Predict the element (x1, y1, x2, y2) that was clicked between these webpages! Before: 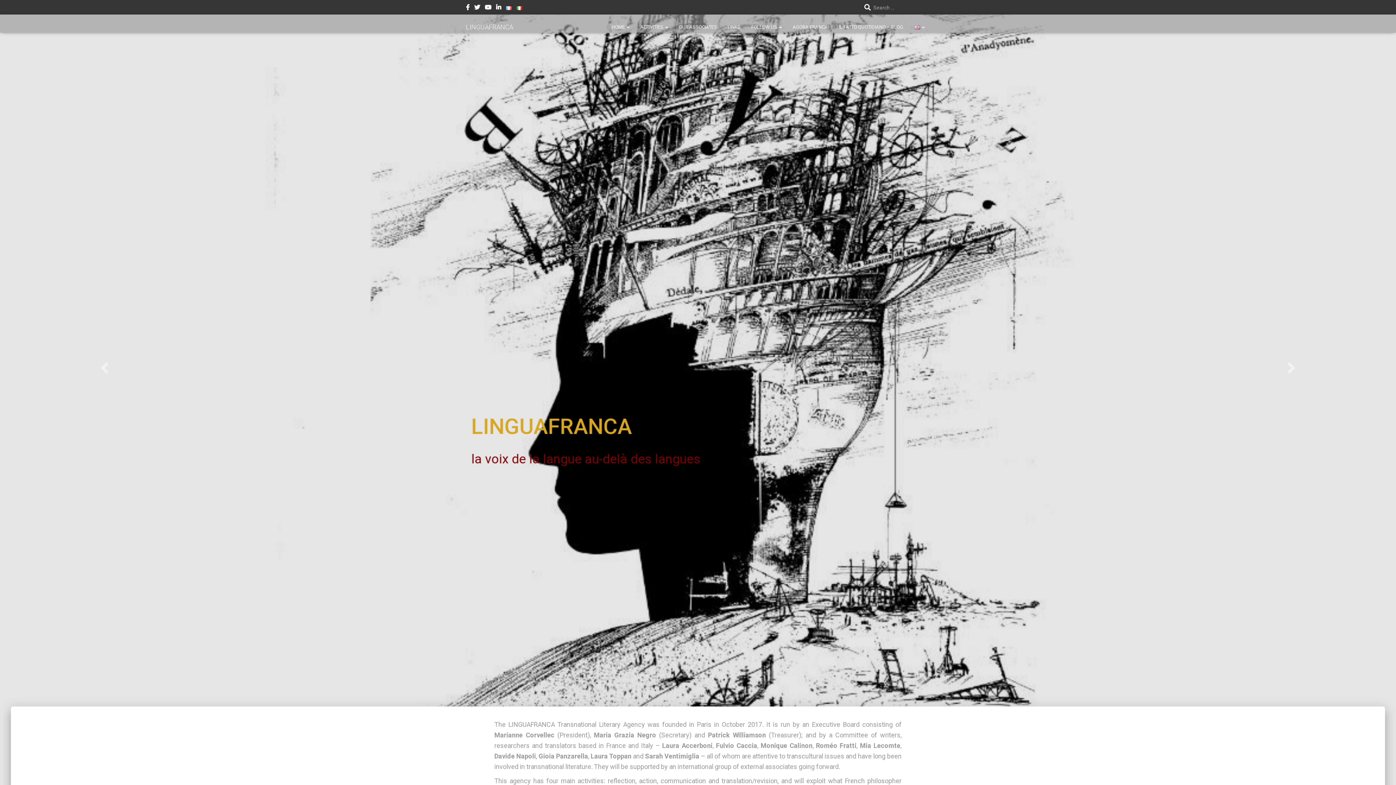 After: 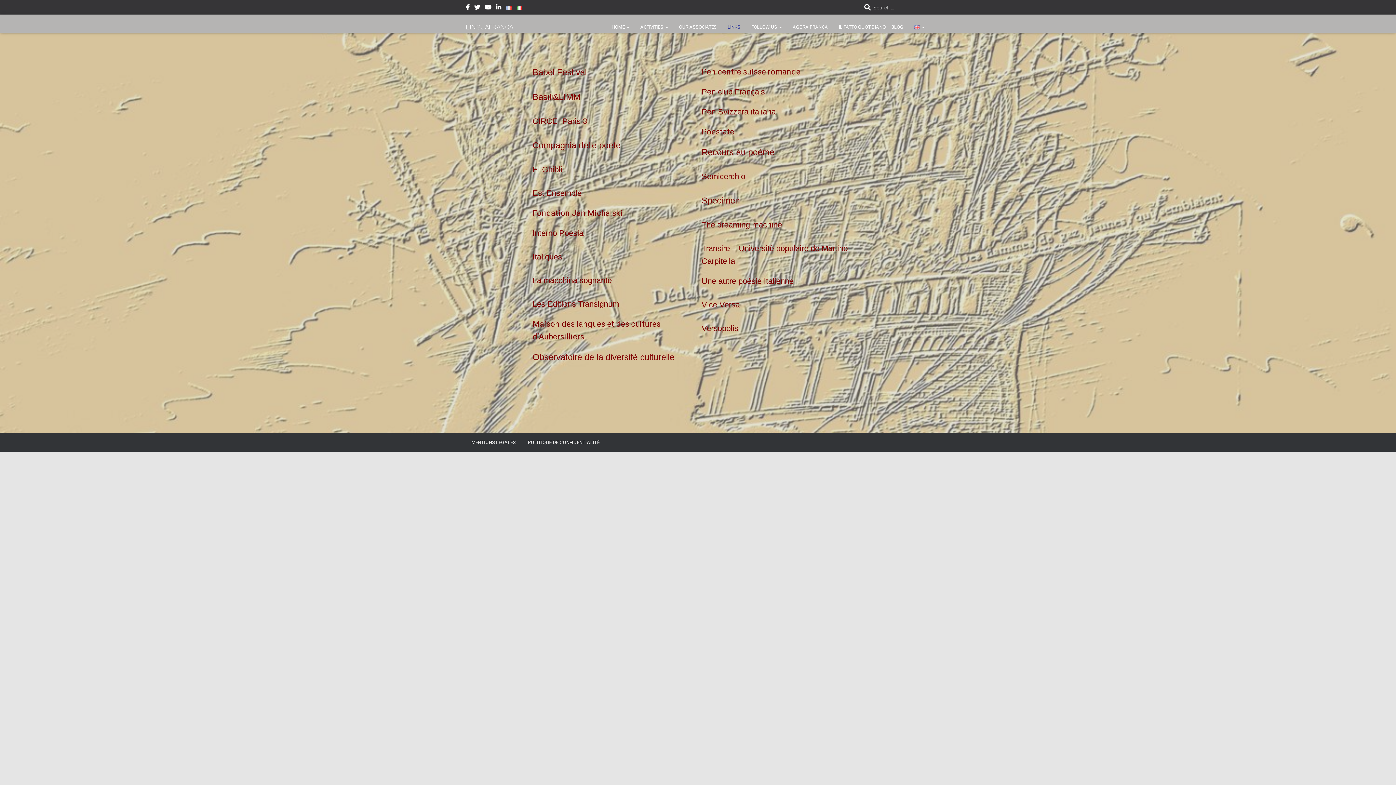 Action: bbox: (722, 18, 746, 36) label: LINKS